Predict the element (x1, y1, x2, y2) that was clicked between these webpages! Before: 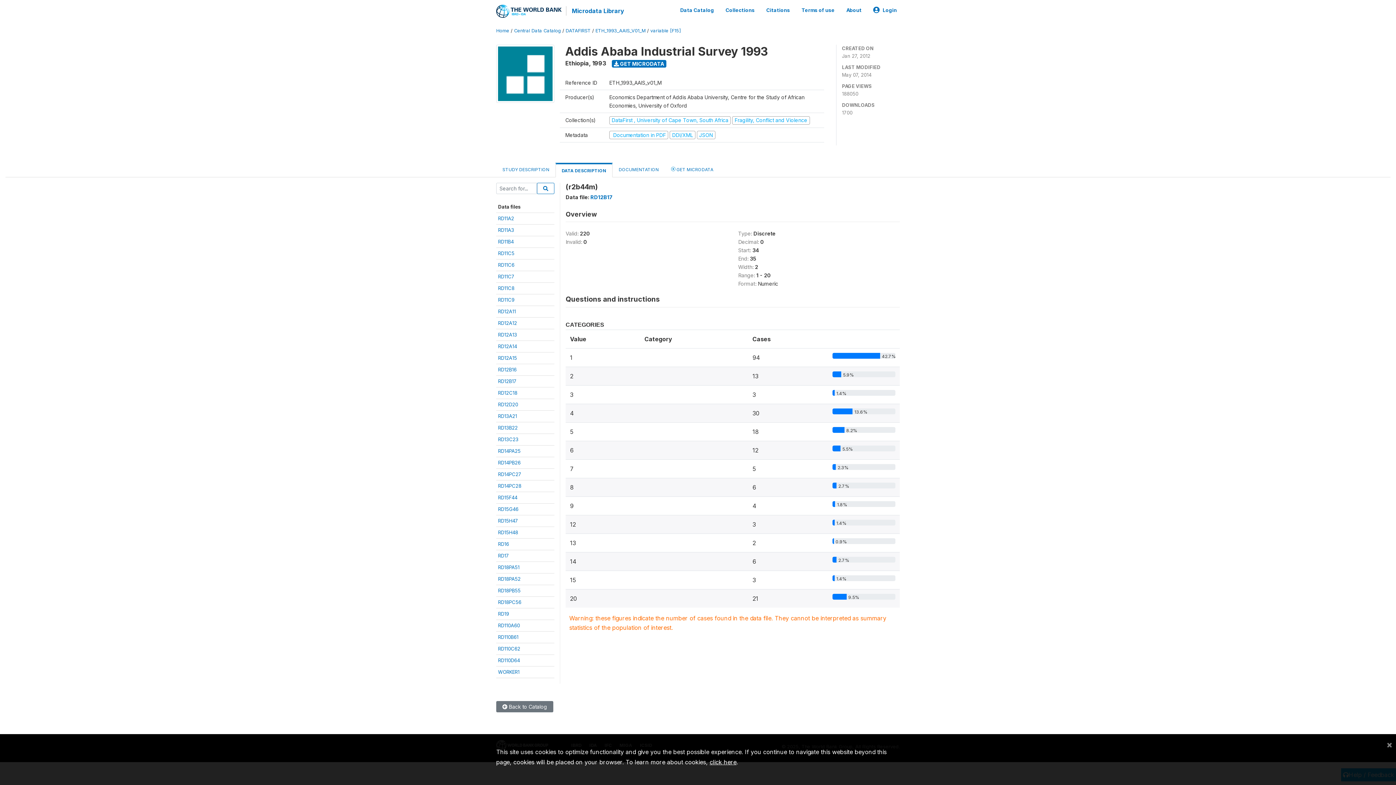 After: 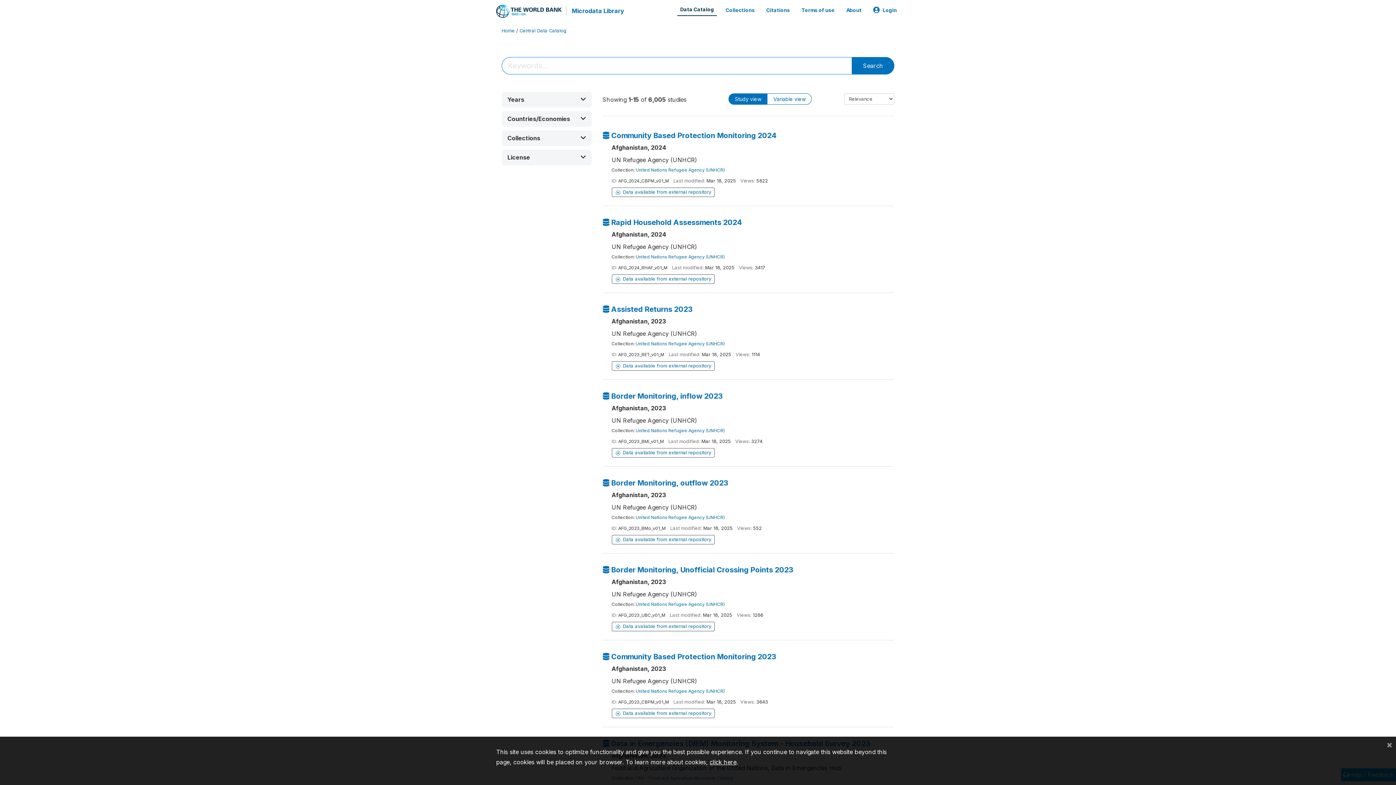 Action: bbox: (496, 701, 553, 712) label:  Back to Catalog